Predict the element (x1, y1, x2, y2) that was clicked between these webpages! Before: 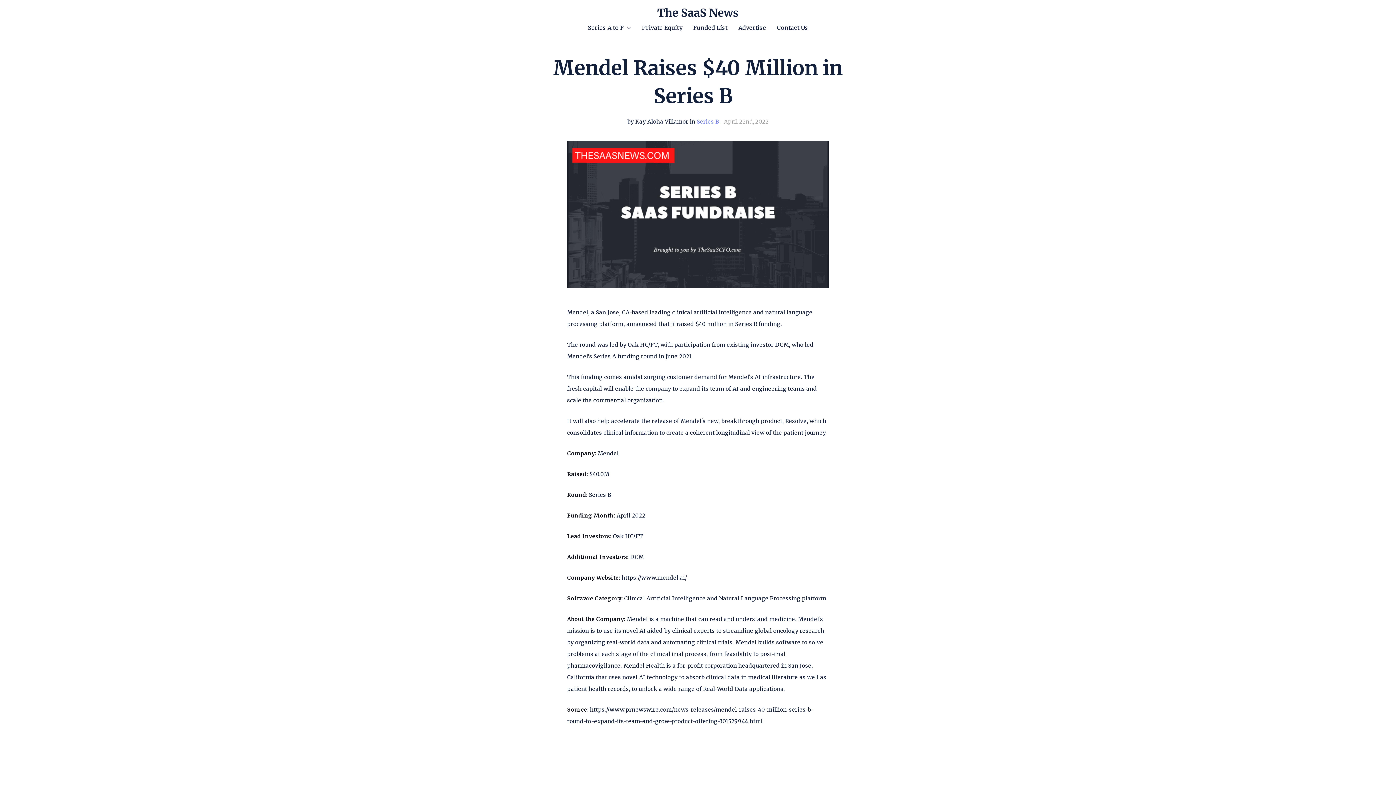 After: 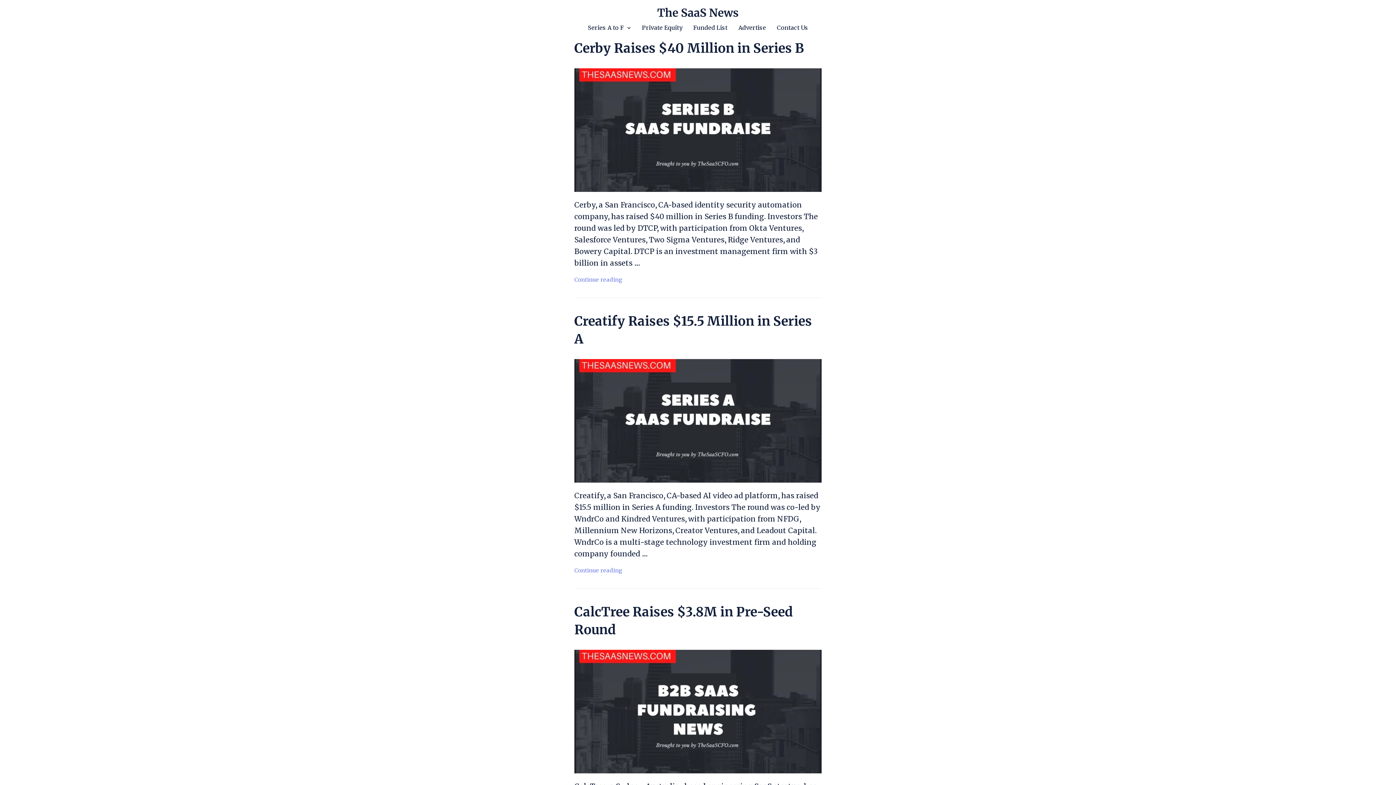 Action: bbox: (588, 23, 624, 32) label: Series A to F